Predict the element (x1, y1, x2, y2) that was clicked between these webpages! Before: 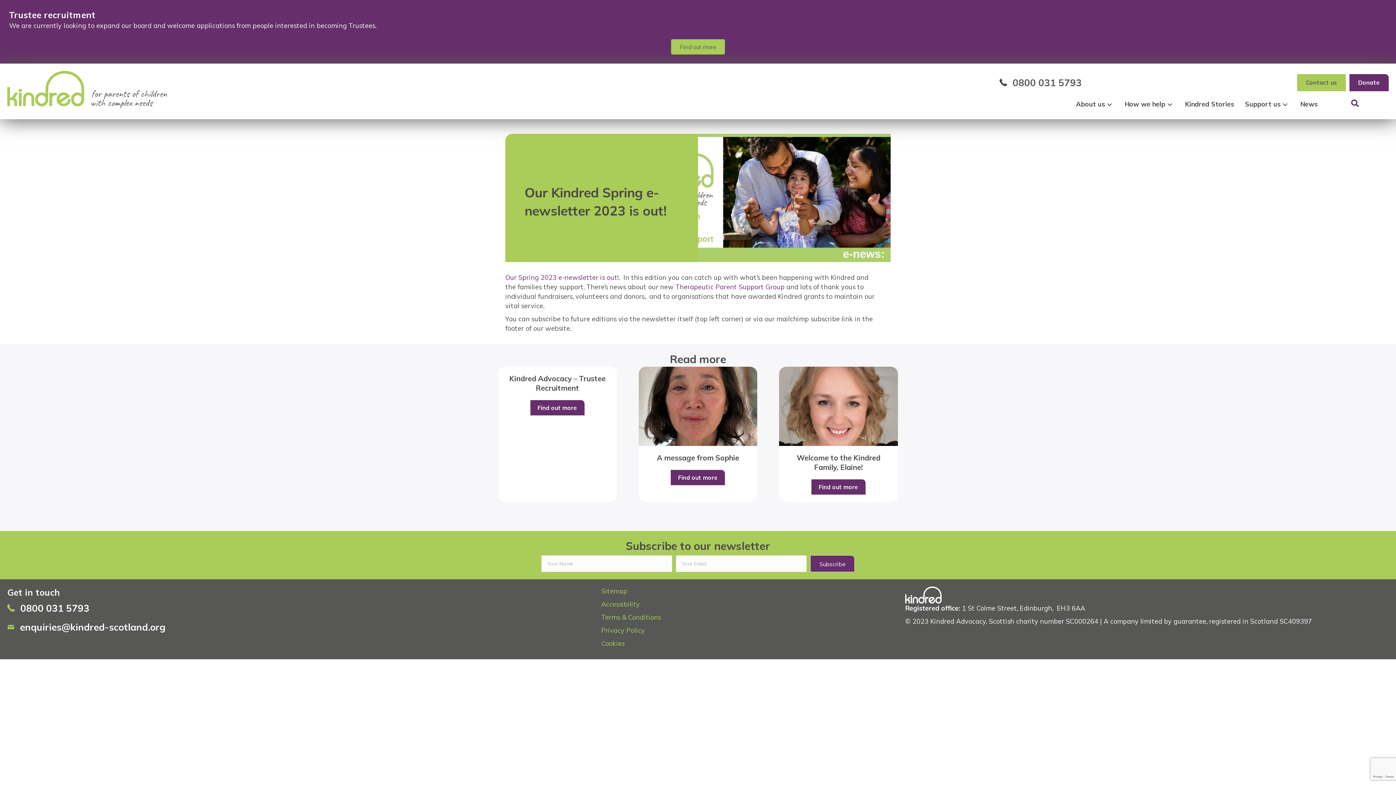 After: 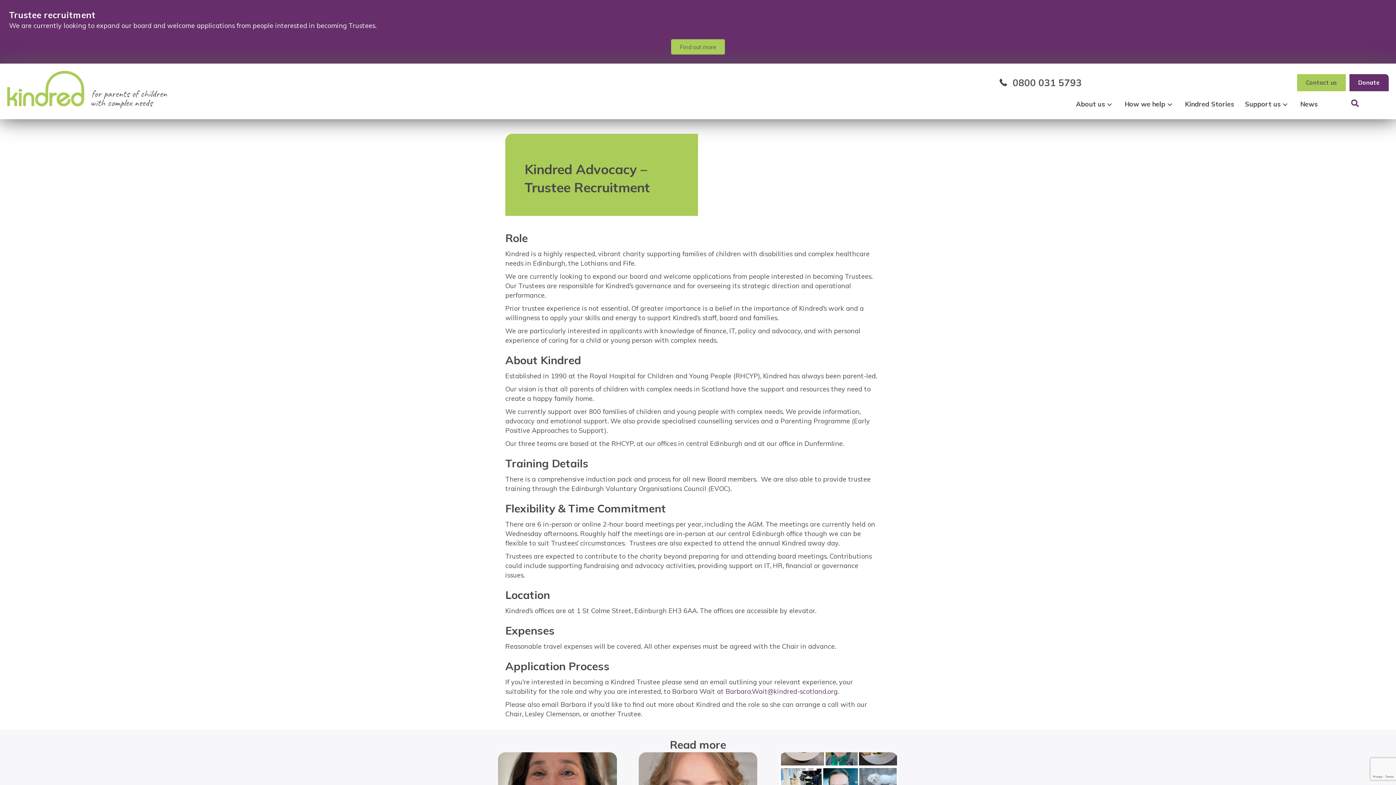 Action: label: Find out more bbox: (530, 400, 584, 415)